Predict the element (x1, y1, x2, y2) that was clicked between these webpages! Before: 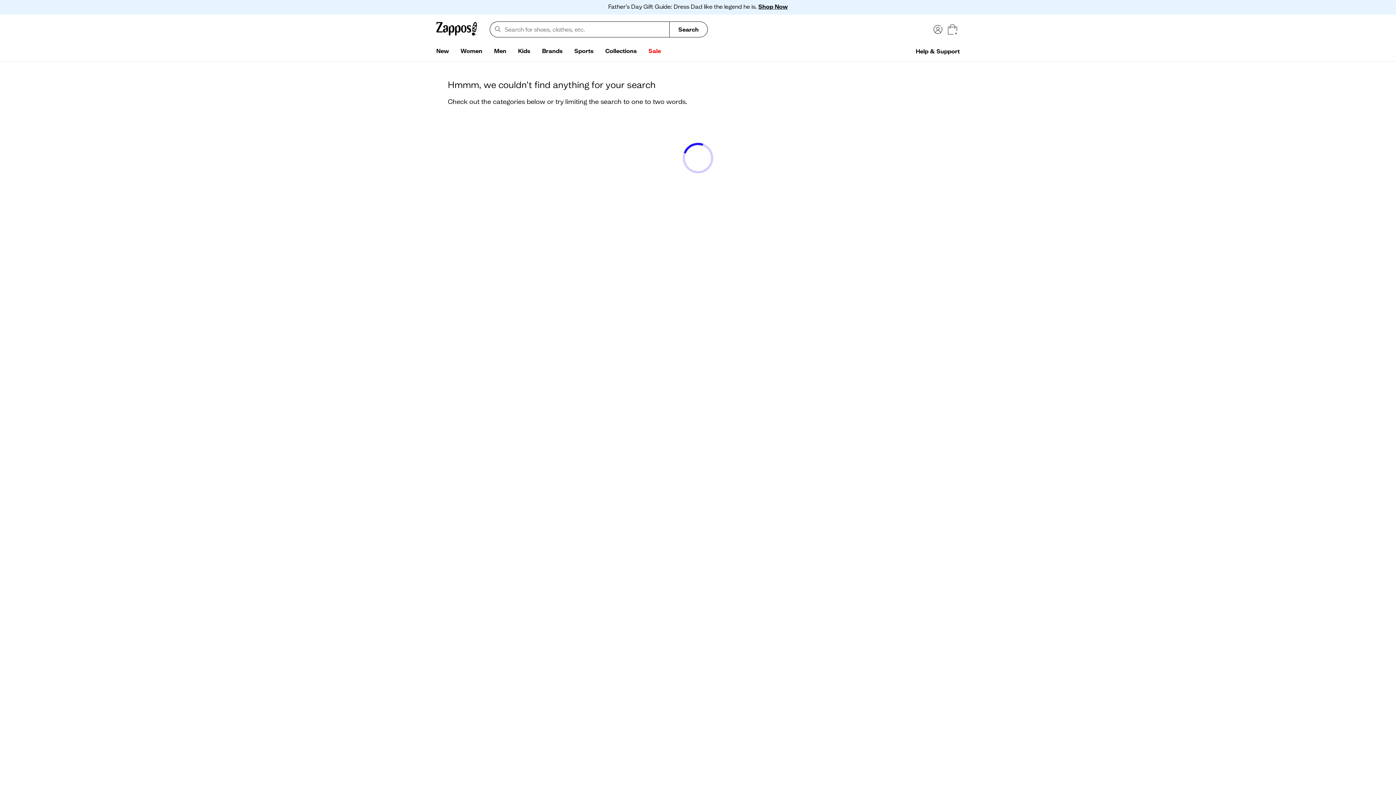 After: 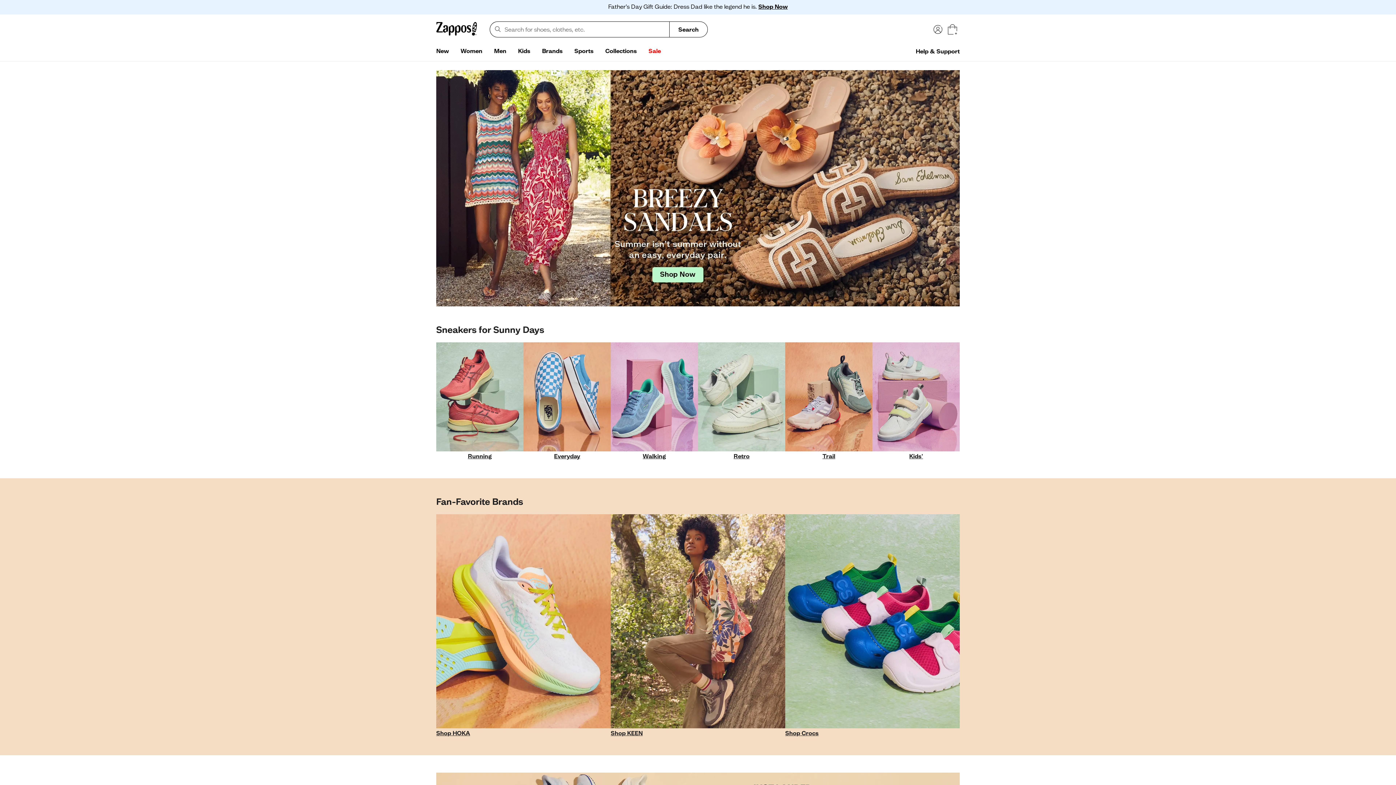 Action: bbox: (436, 20, 477, 38)